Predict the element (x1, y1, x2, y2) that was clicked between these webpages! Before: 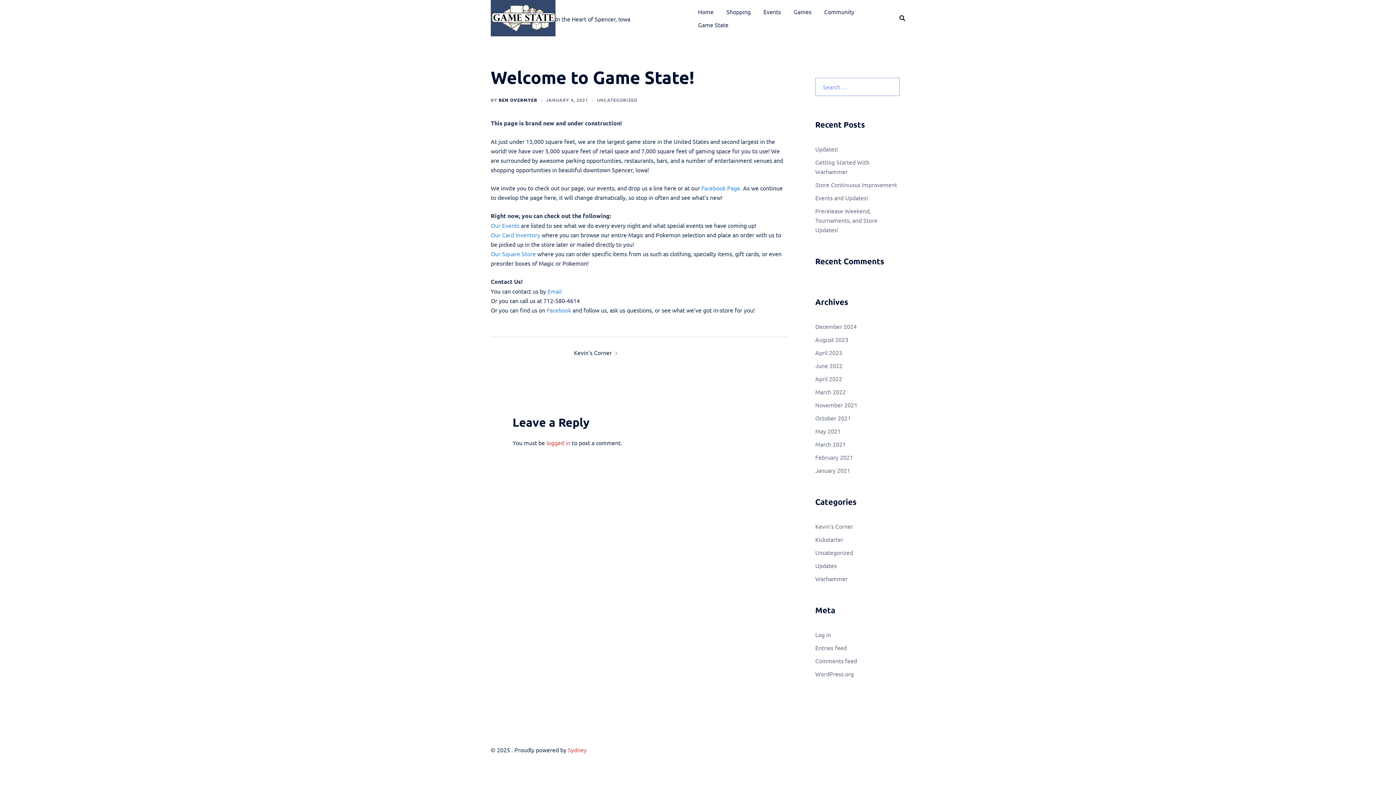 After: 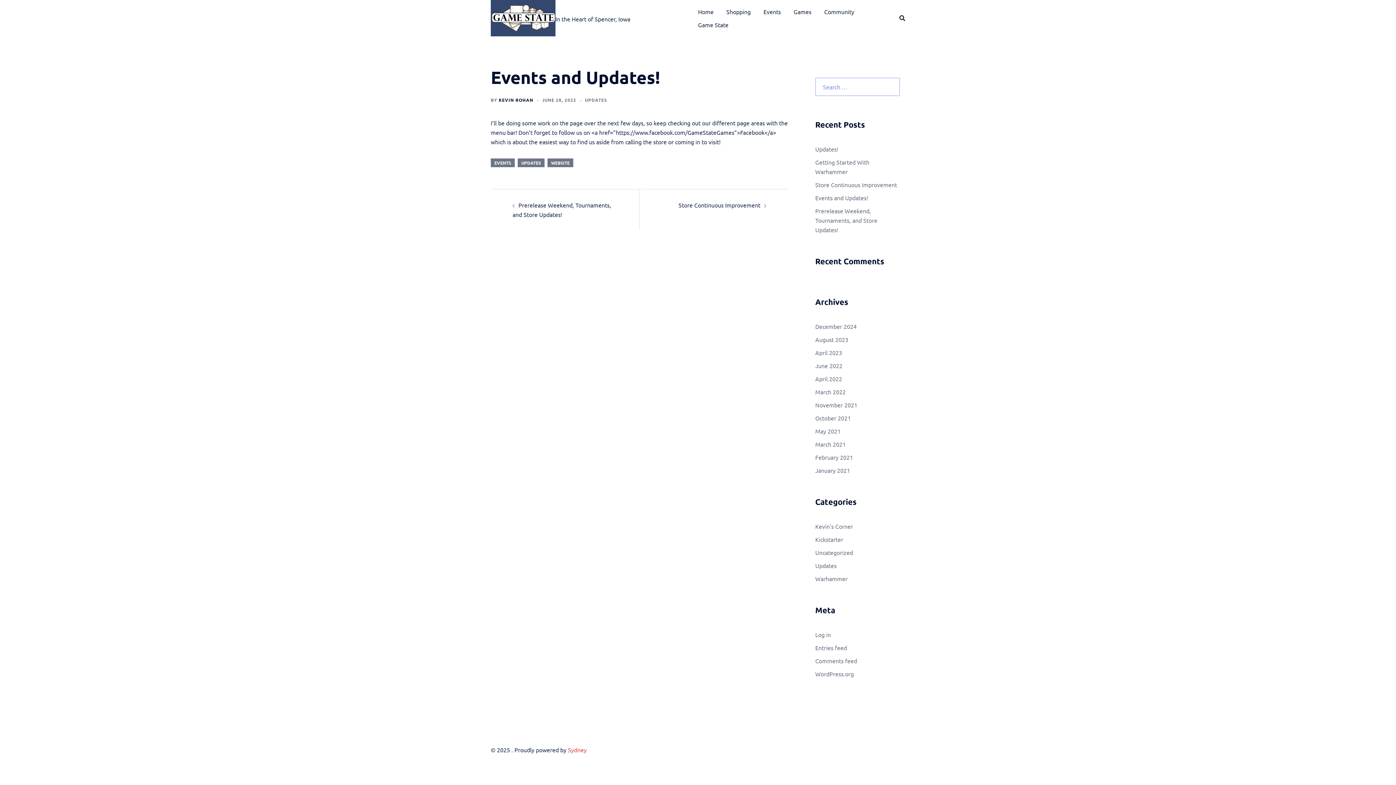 Action: label: Events and Updates! bbox: (815, 194, 868, 201)